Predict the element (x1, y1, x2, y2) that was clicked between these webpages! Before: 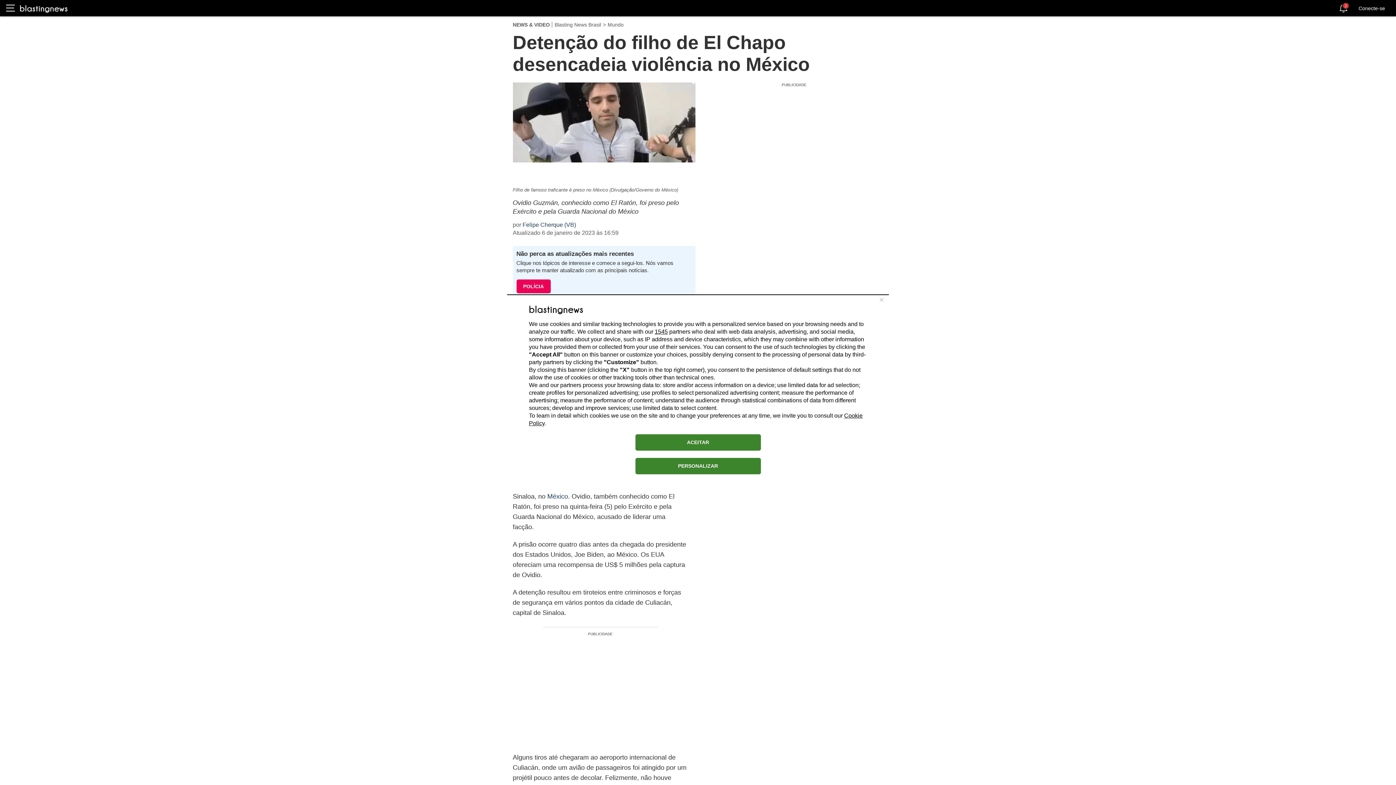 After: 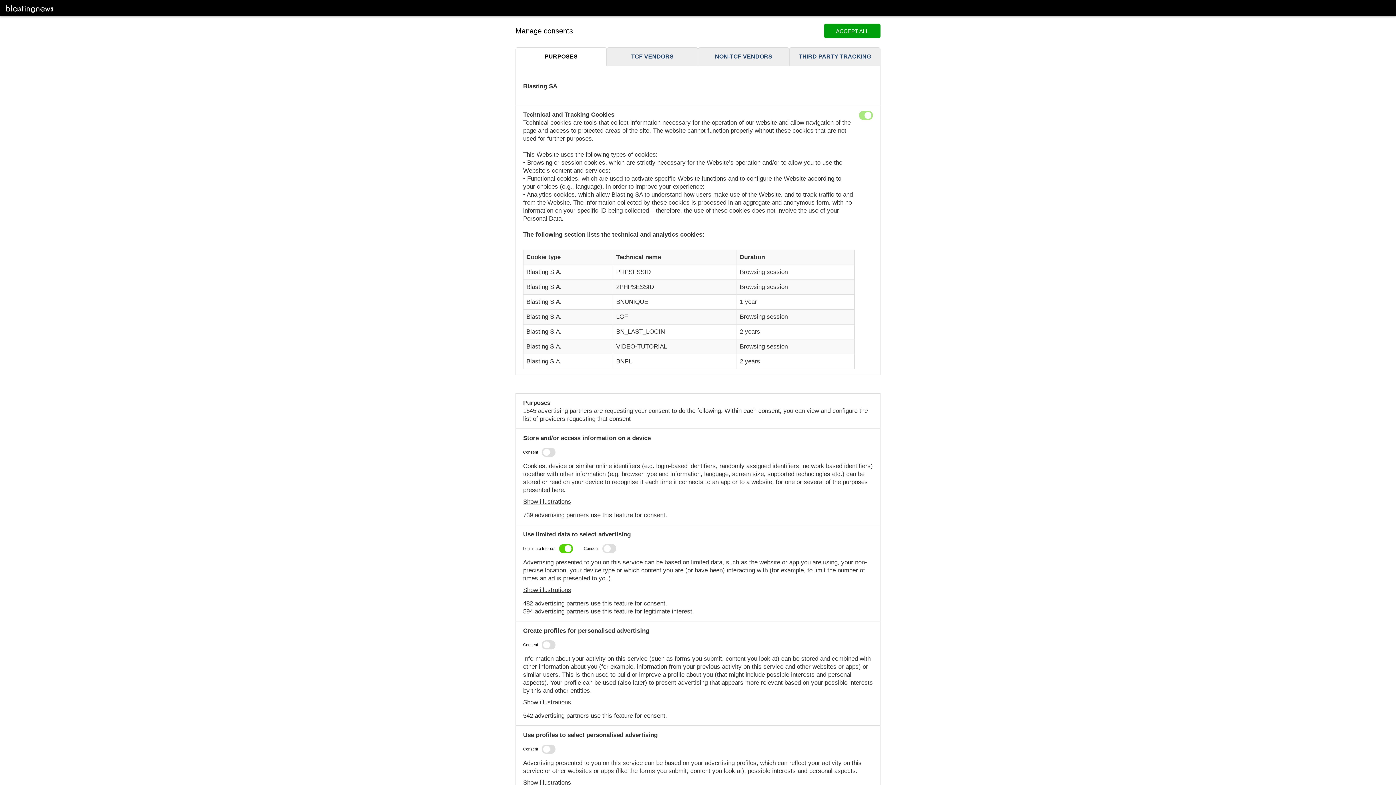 Action: label: PERSONALIZAR bbox: (635, 458, 760, 474)